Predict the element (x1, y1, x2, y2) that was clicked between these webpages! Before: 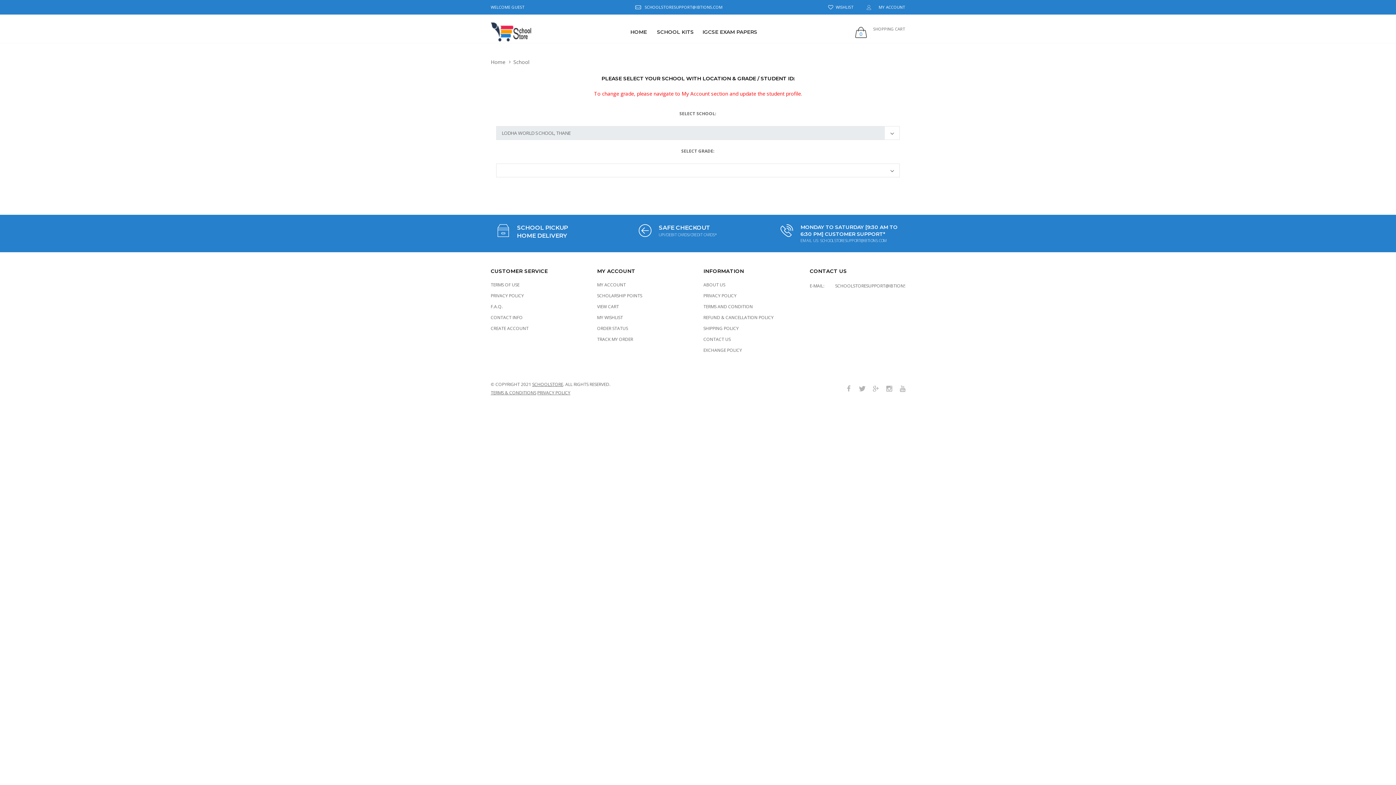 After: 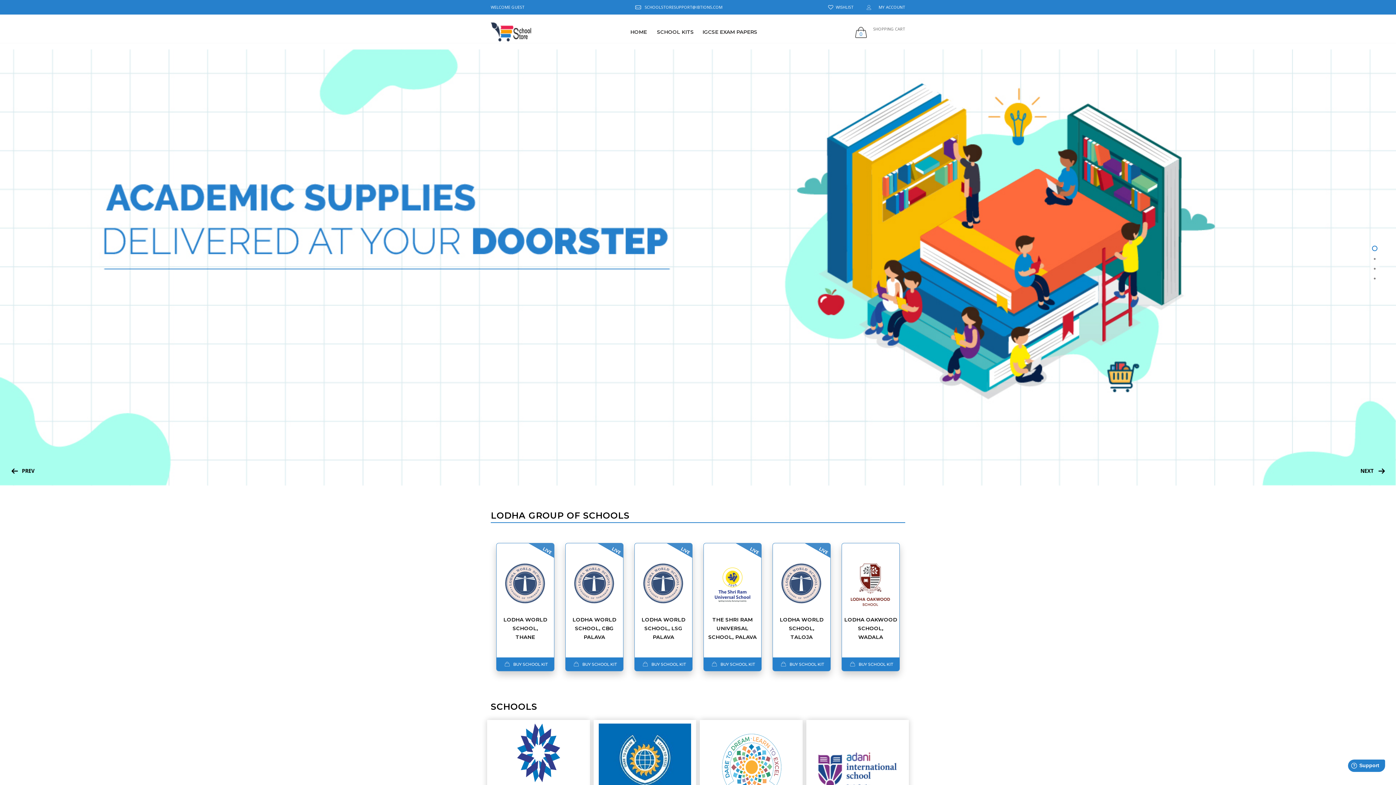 Action: bbox: (490, 22, 531, 41)